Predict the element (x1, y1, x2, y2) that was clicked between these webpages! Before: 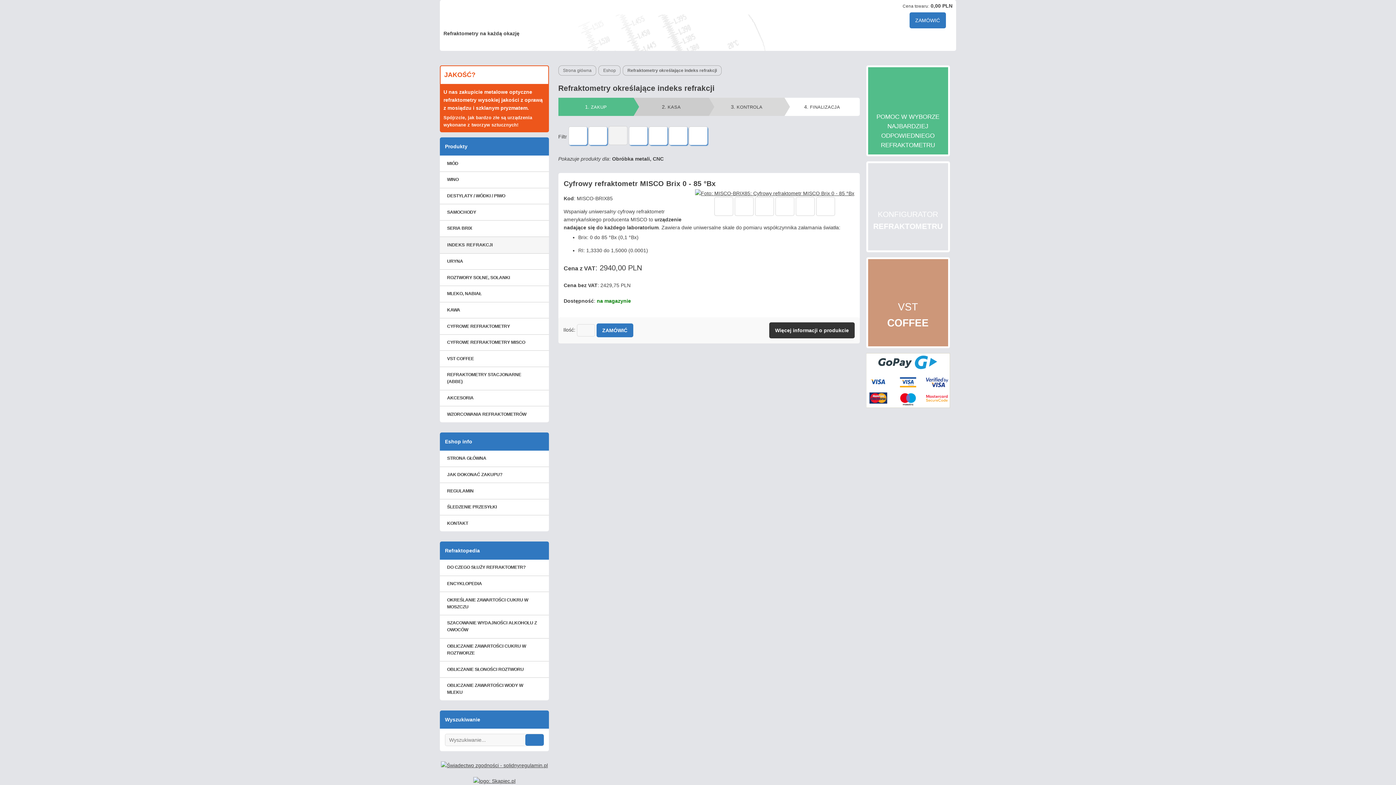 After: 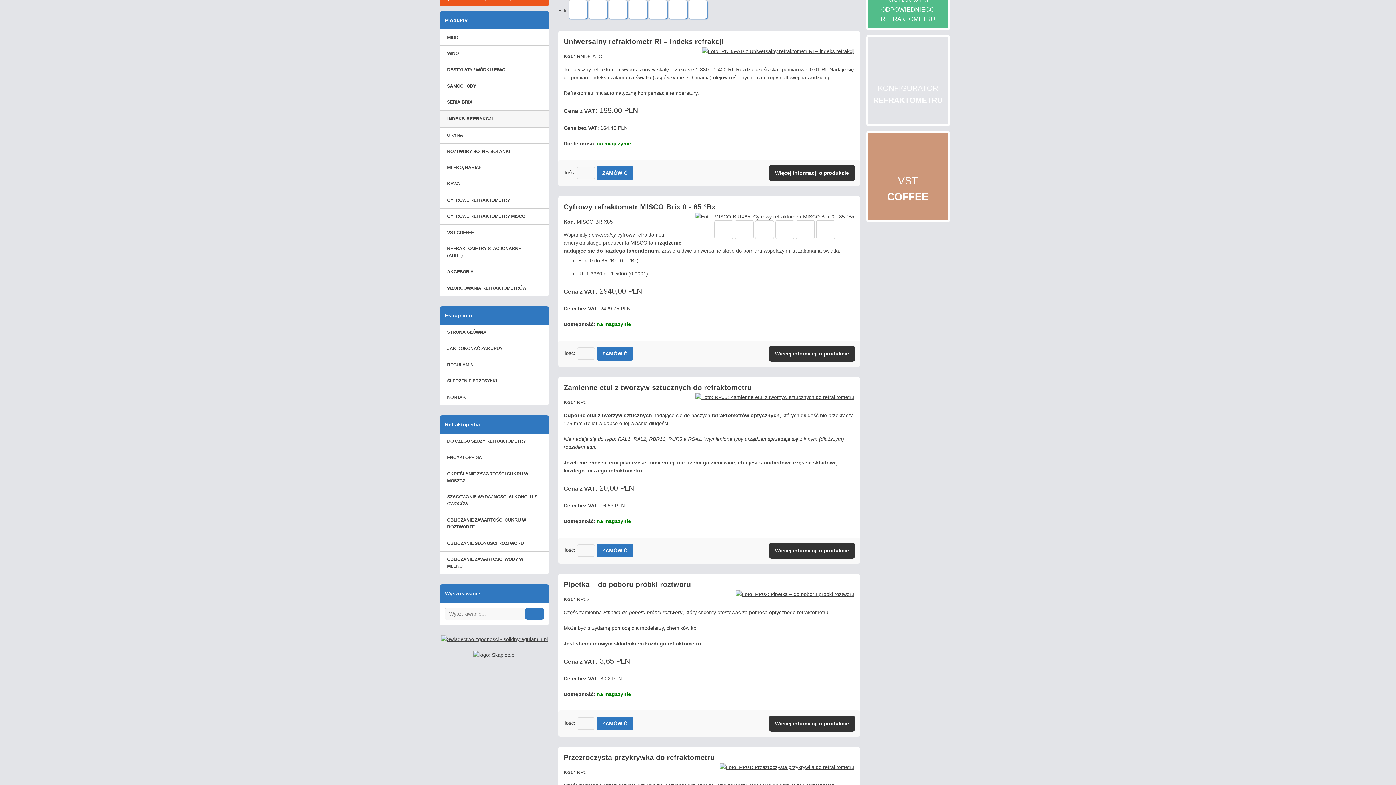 Action: bbox: (568, 140, 587, 146)